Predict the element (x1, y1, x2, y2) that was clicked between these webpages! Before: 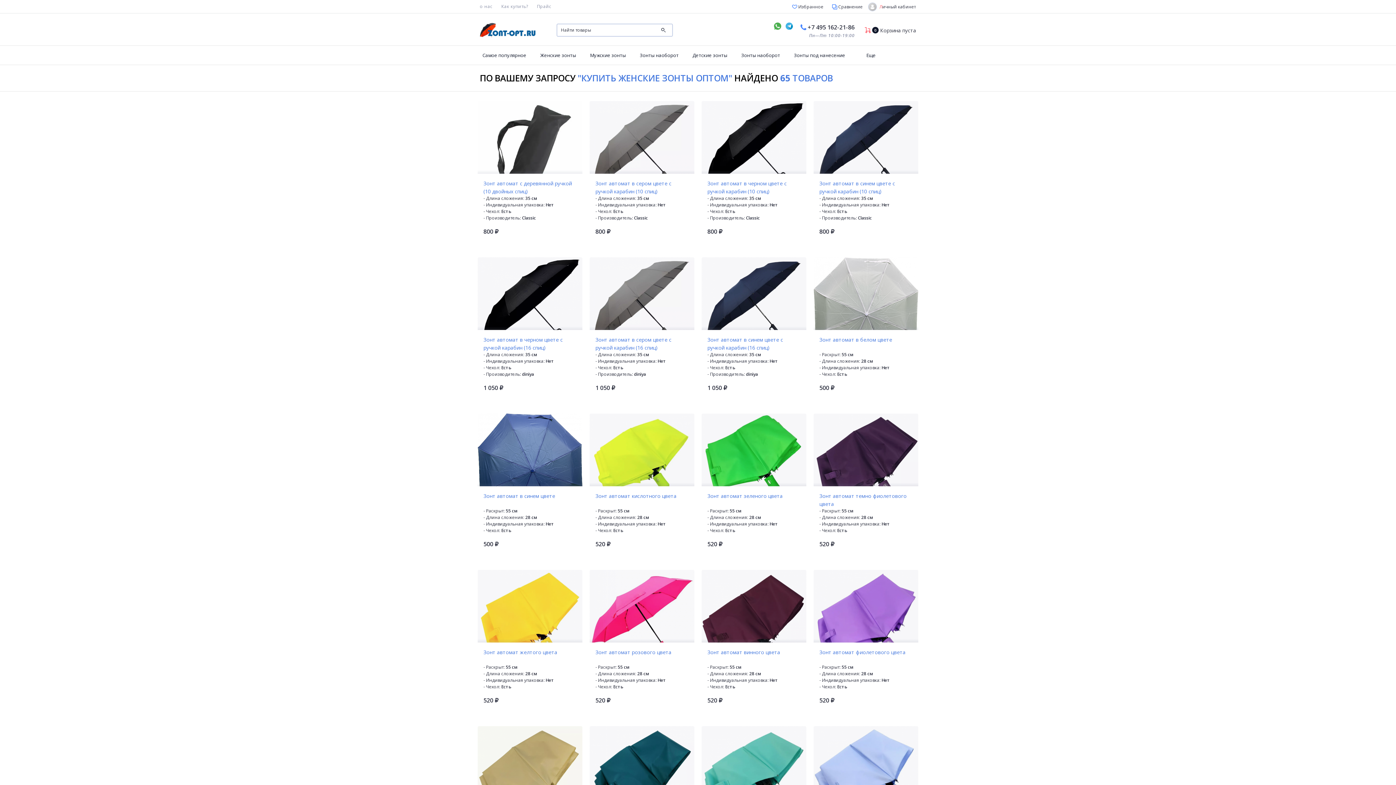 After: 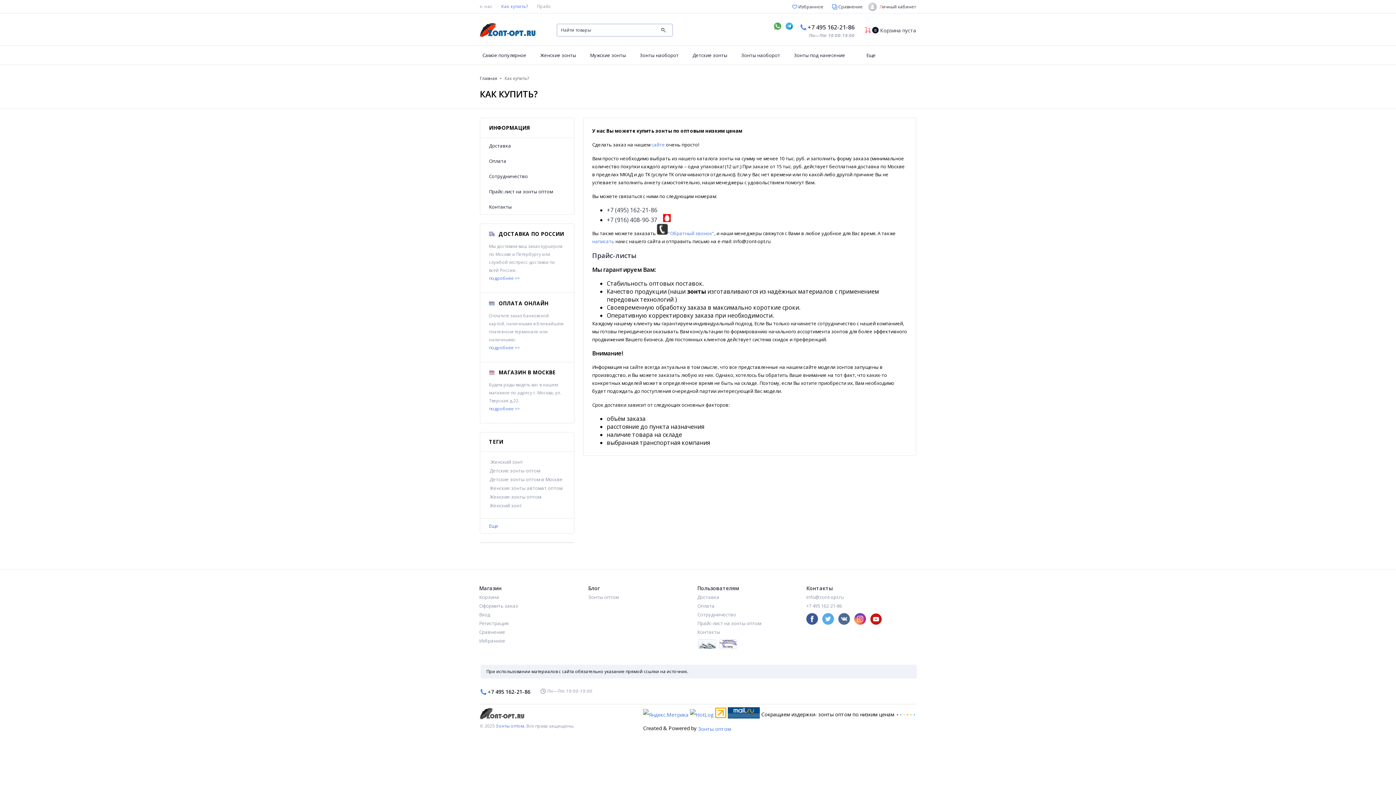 Action: bbox: (497, 0, 532, 13) label: Как купить?